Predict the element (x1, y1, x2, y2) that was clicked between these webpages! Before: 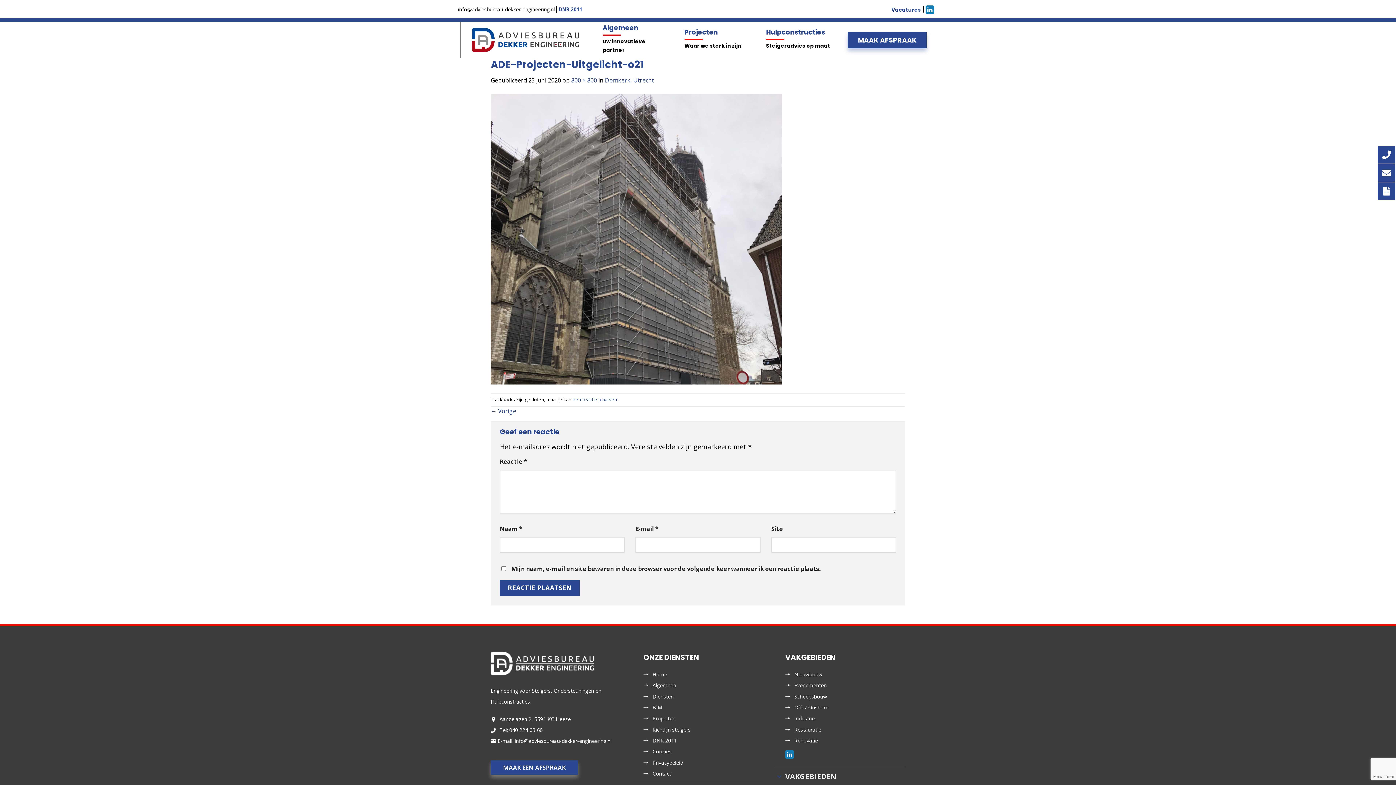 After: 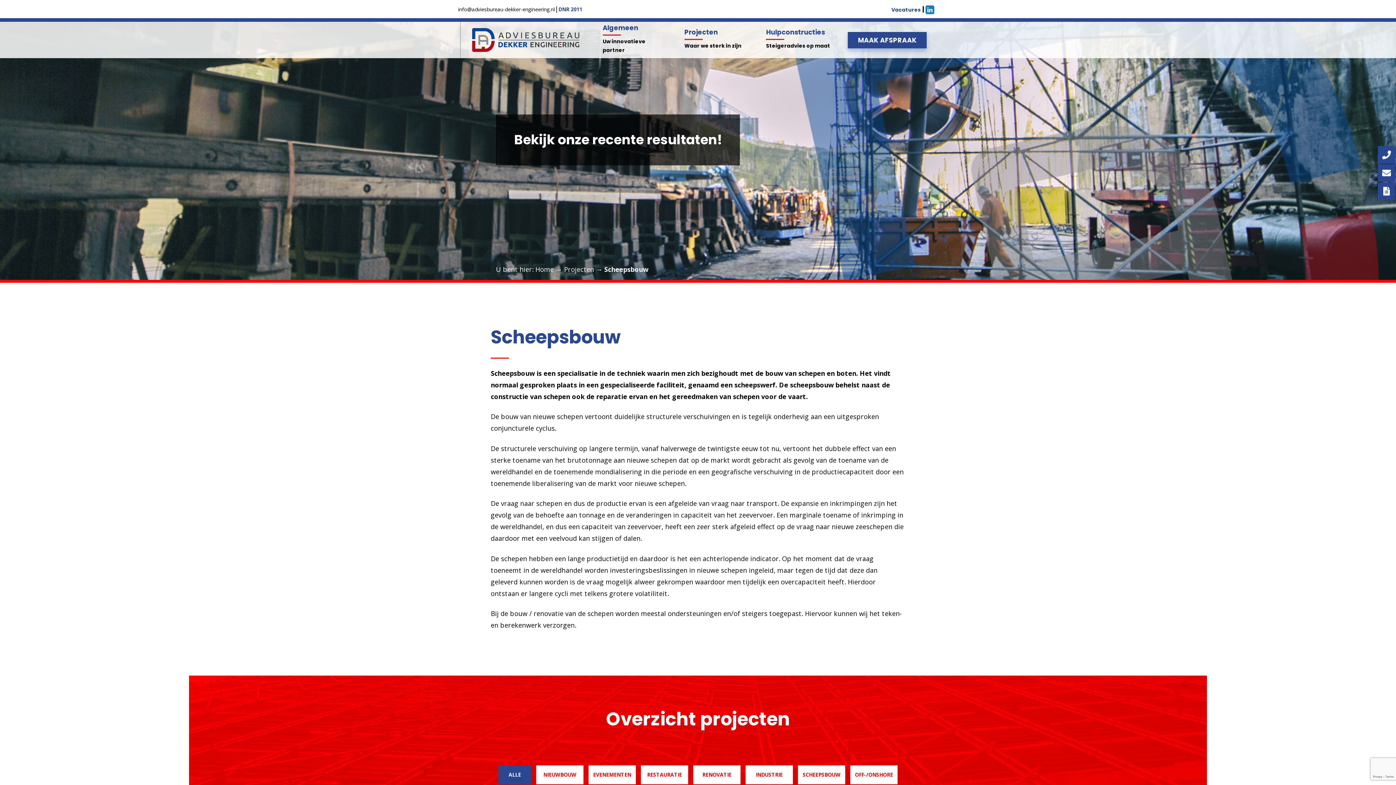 Action: bbox: (794, 692, 827, 701) label: Scheepsbouw